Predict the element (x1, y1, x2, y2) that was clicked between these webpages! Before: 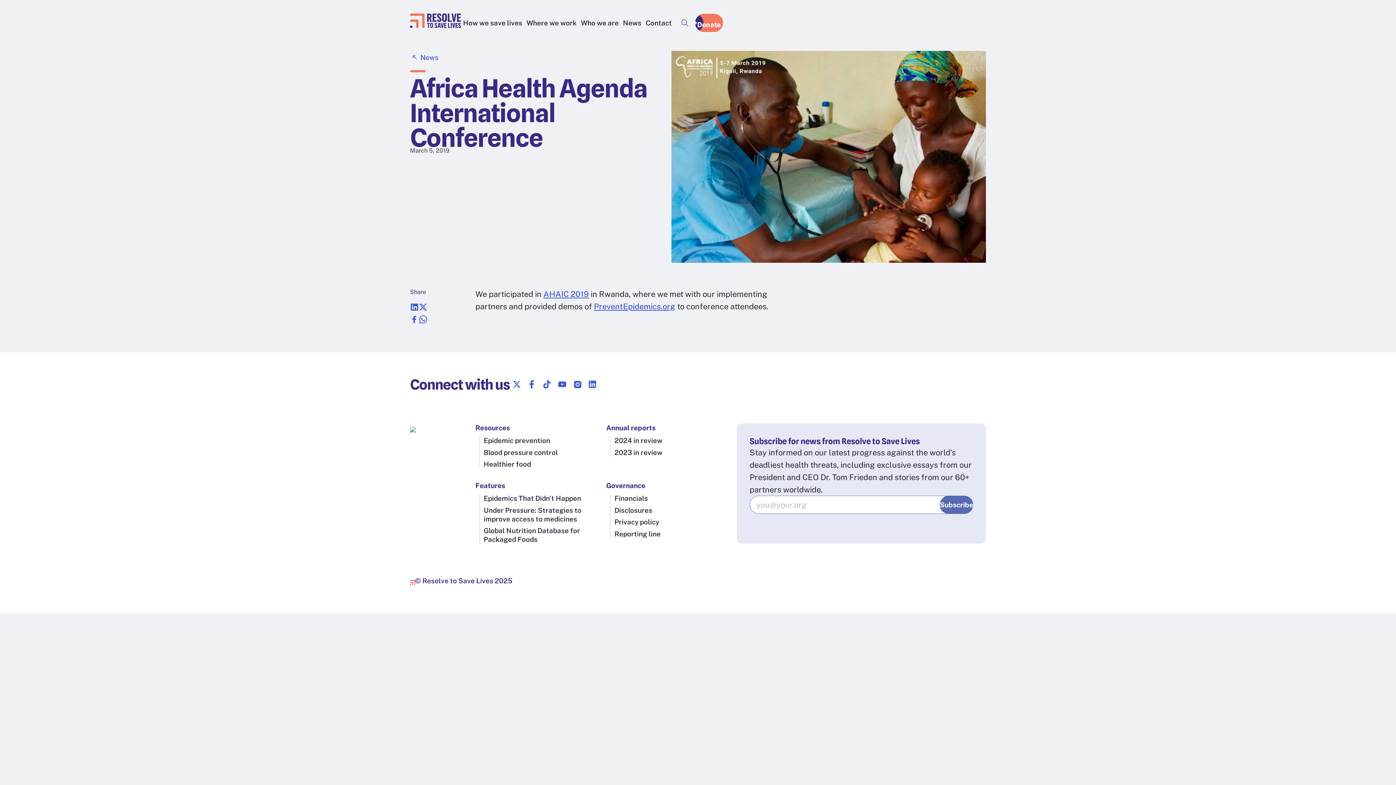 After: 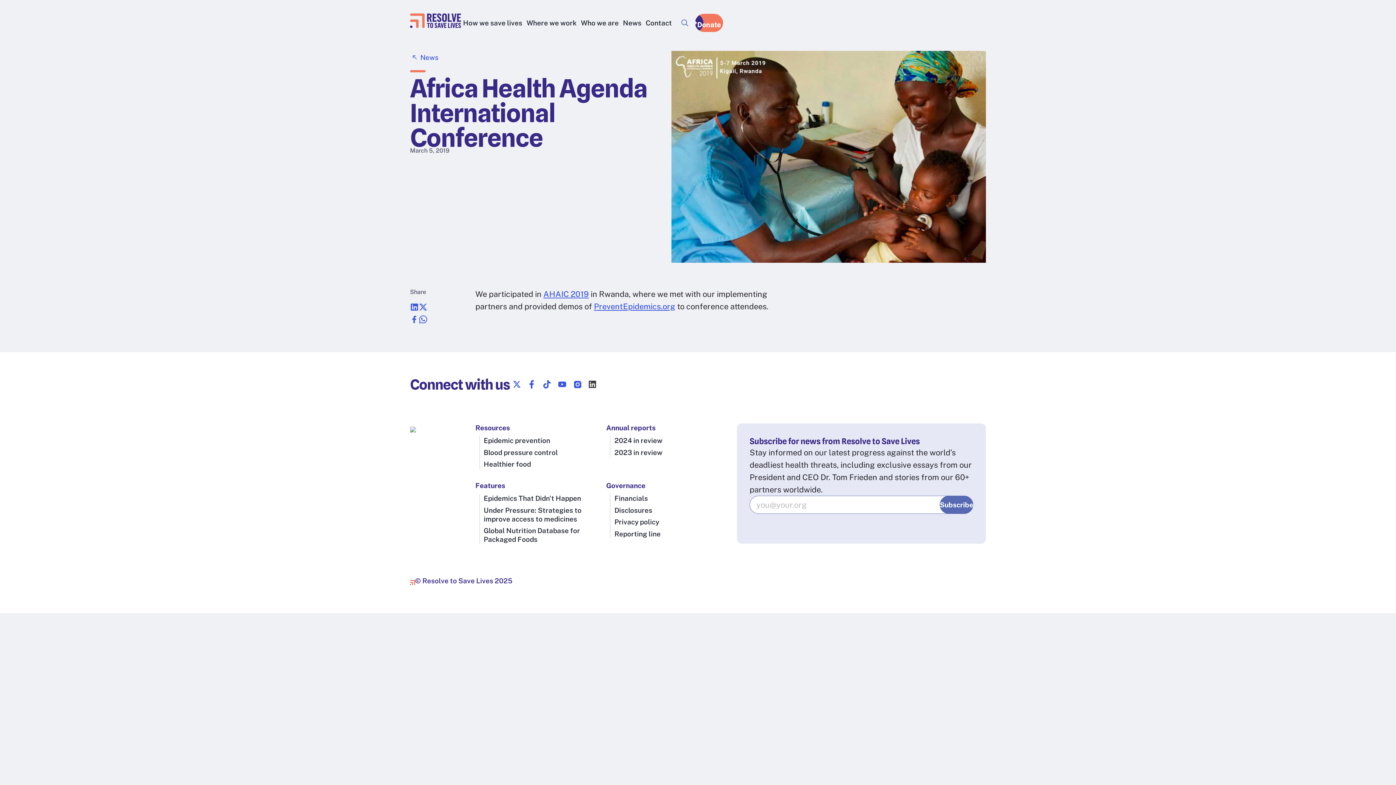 Action: label: Linkedin bbox: (586, 377, 599, 391)